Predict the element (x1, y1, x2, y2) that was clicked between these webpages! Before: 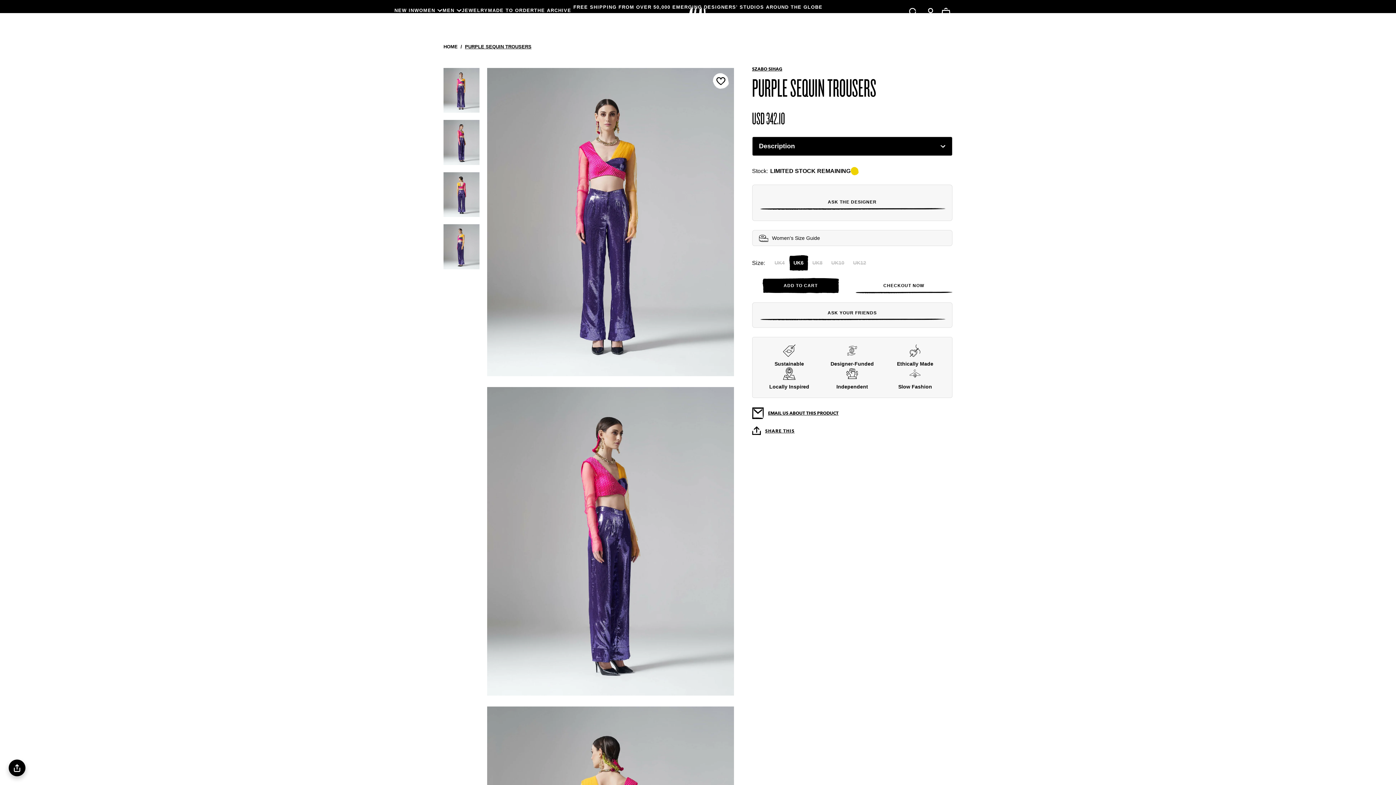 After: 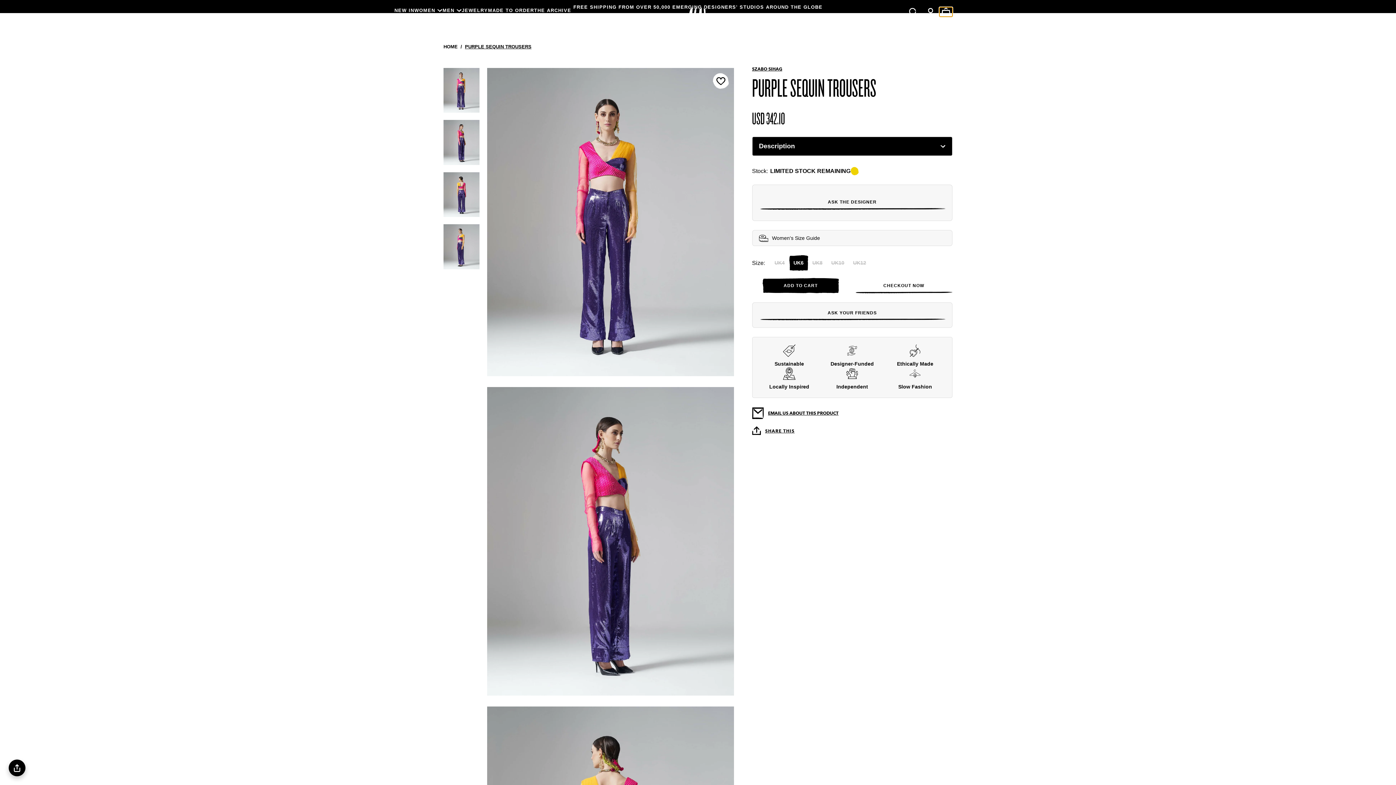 Action: label: mini-cart-toggle bbox: (939, 7, 952, 16)